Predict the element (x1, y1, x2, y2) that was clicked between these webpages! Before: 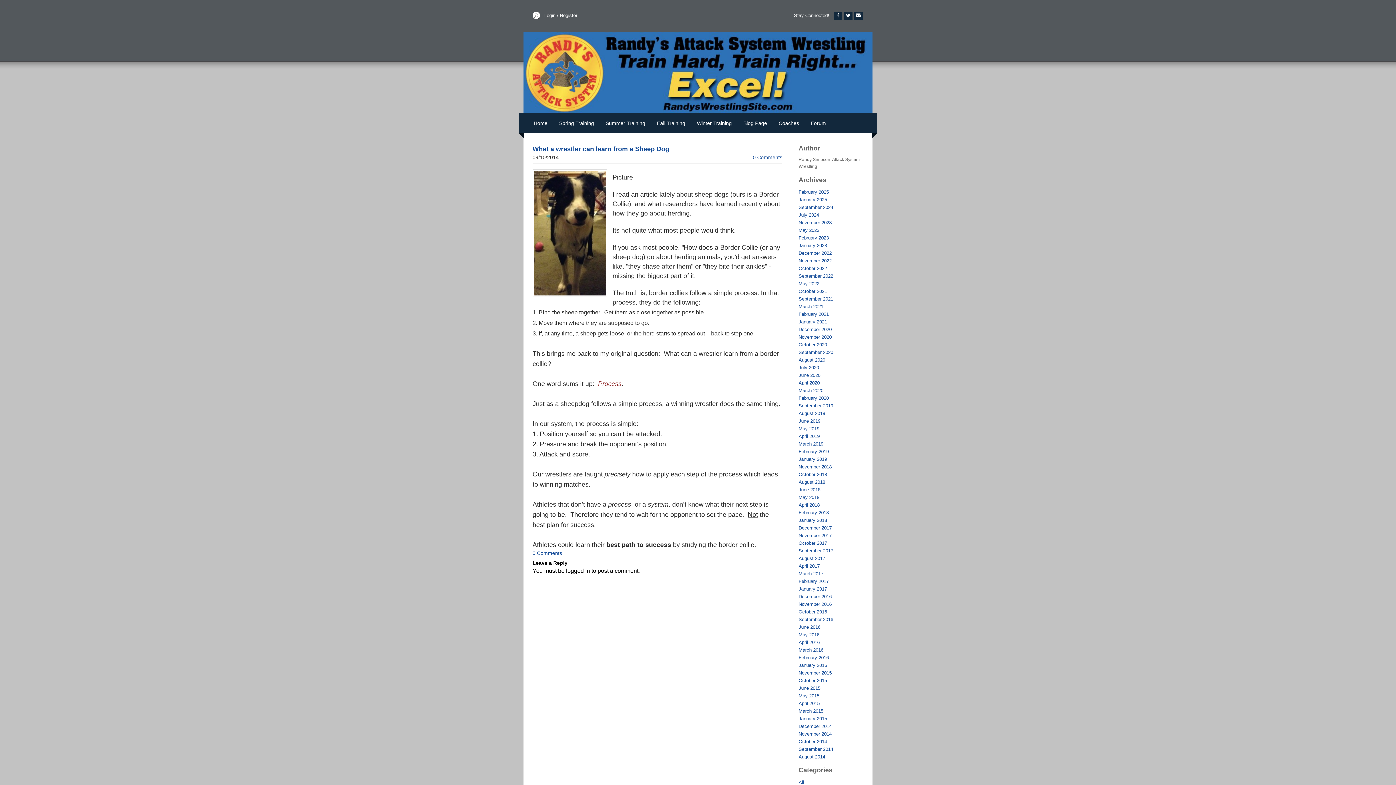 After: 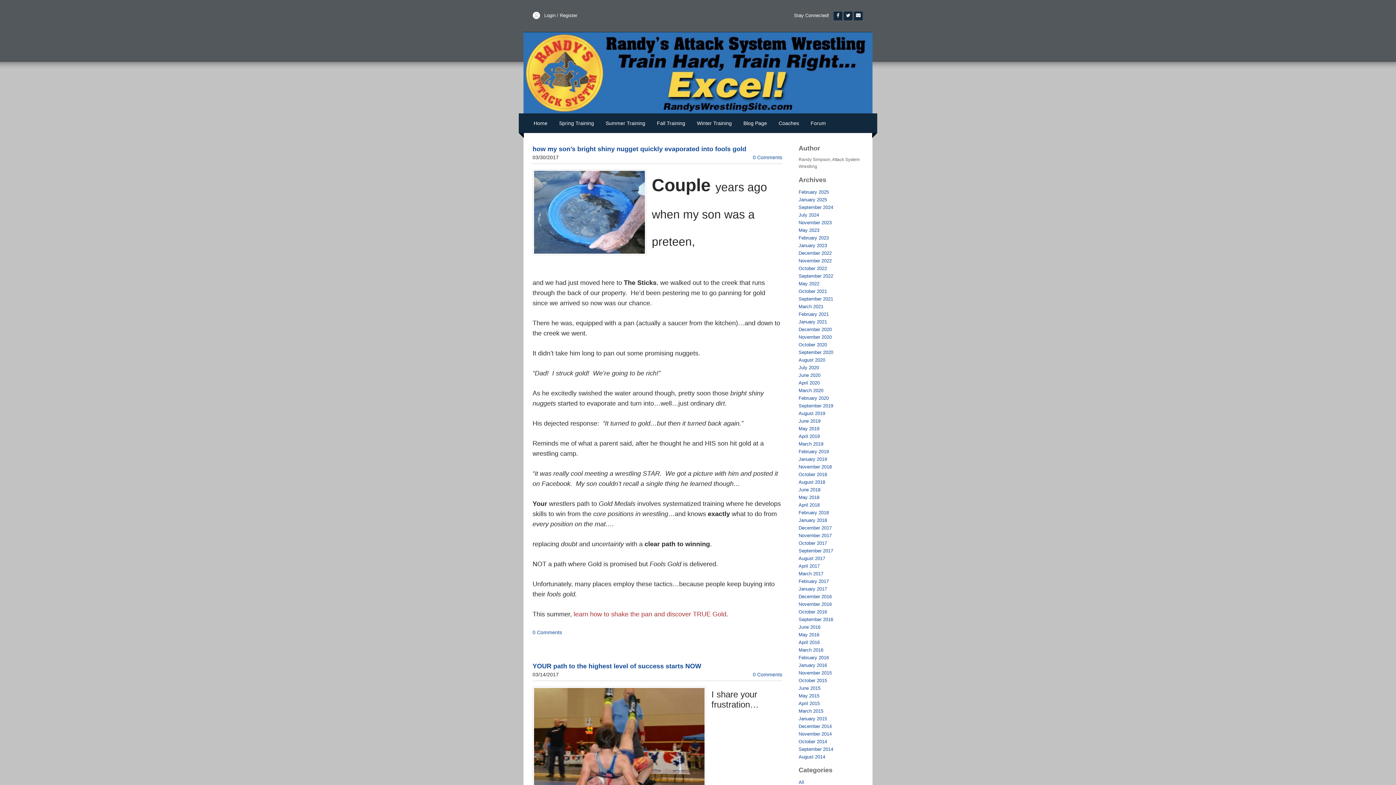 Action: label: March 2017 bbox: (798, 571, 823, 576)